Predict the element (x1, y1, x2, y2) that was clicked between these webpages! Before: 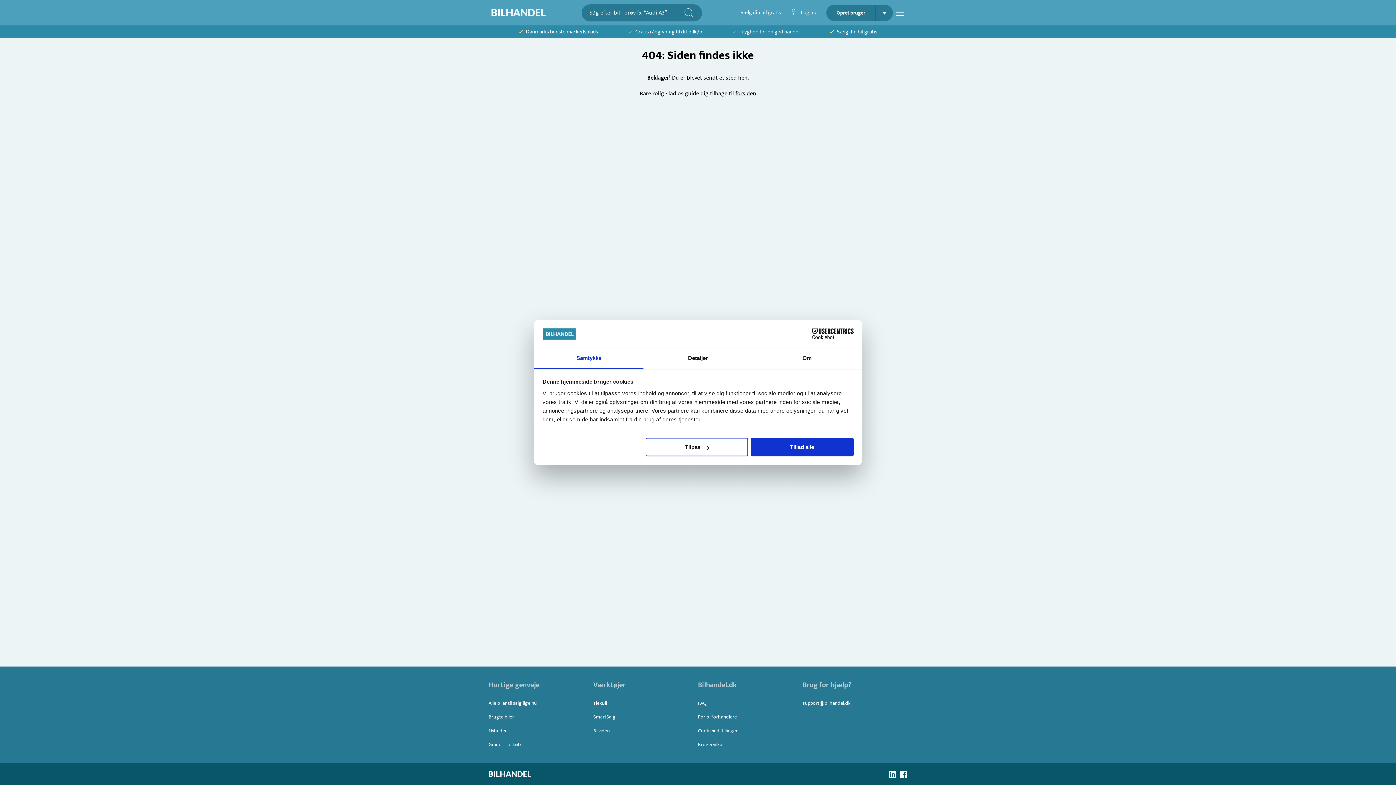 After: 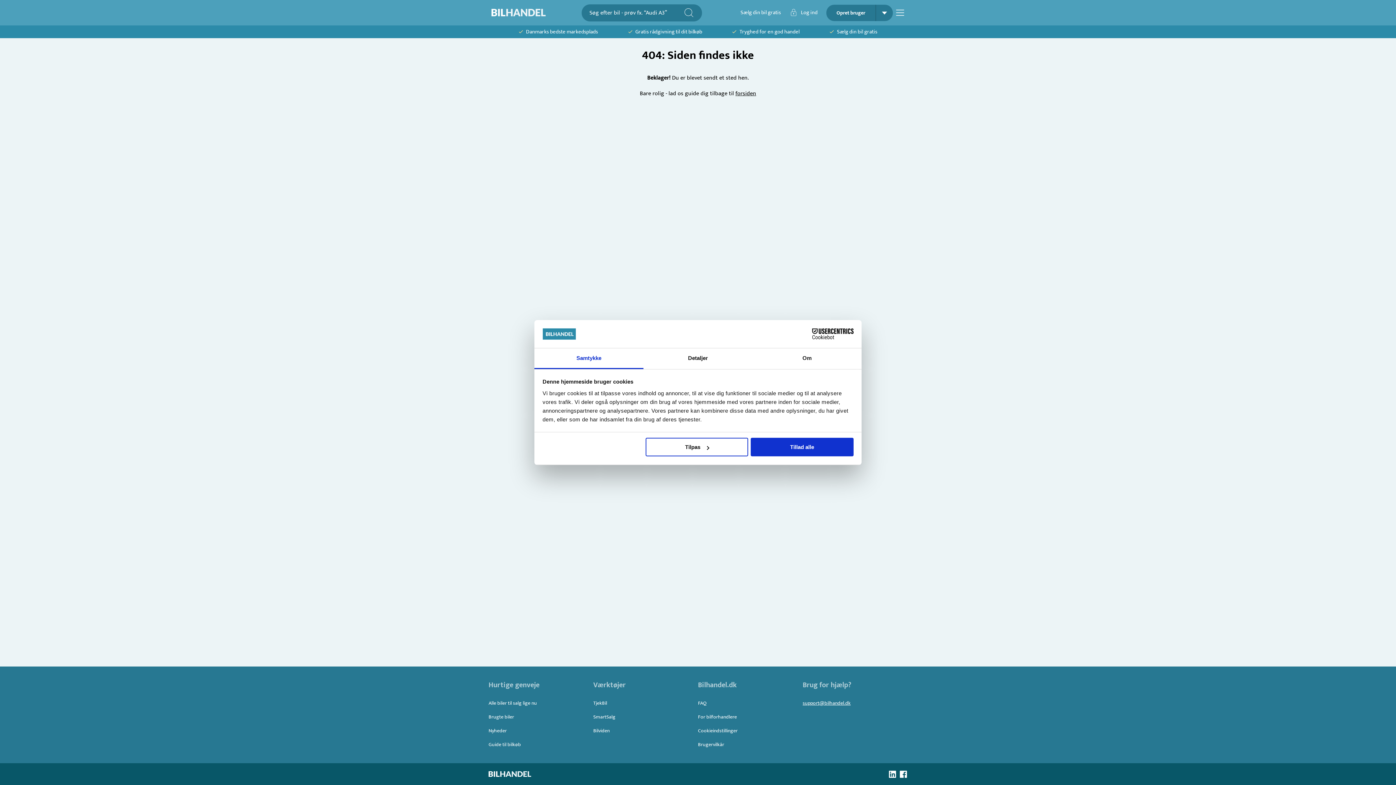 Action: label: support@bilhandel.dk bbox: (802, 699, 907, 707)